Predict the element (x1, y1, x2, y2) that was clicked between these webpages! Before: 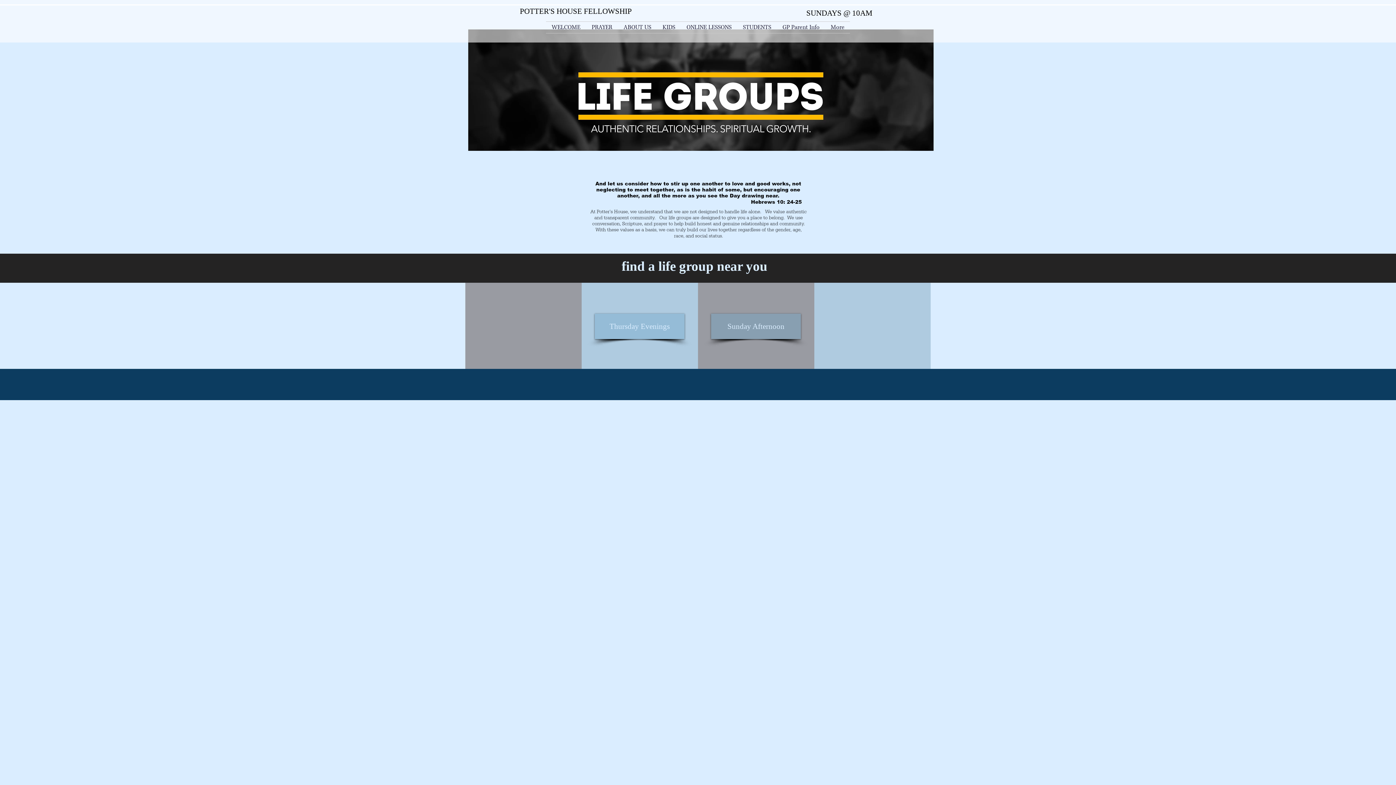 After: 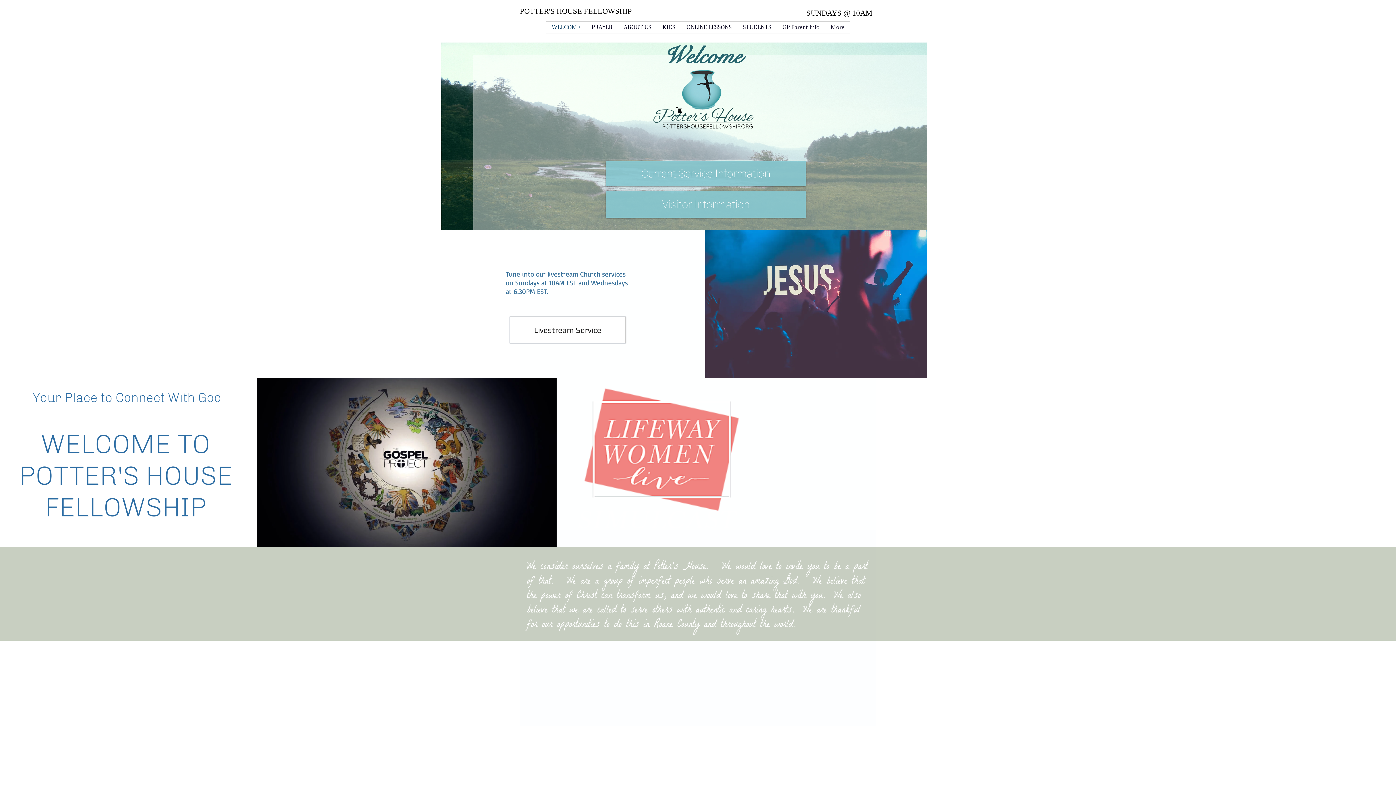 Action: bbox: (546, 21, 586, 33) label: WELCOME